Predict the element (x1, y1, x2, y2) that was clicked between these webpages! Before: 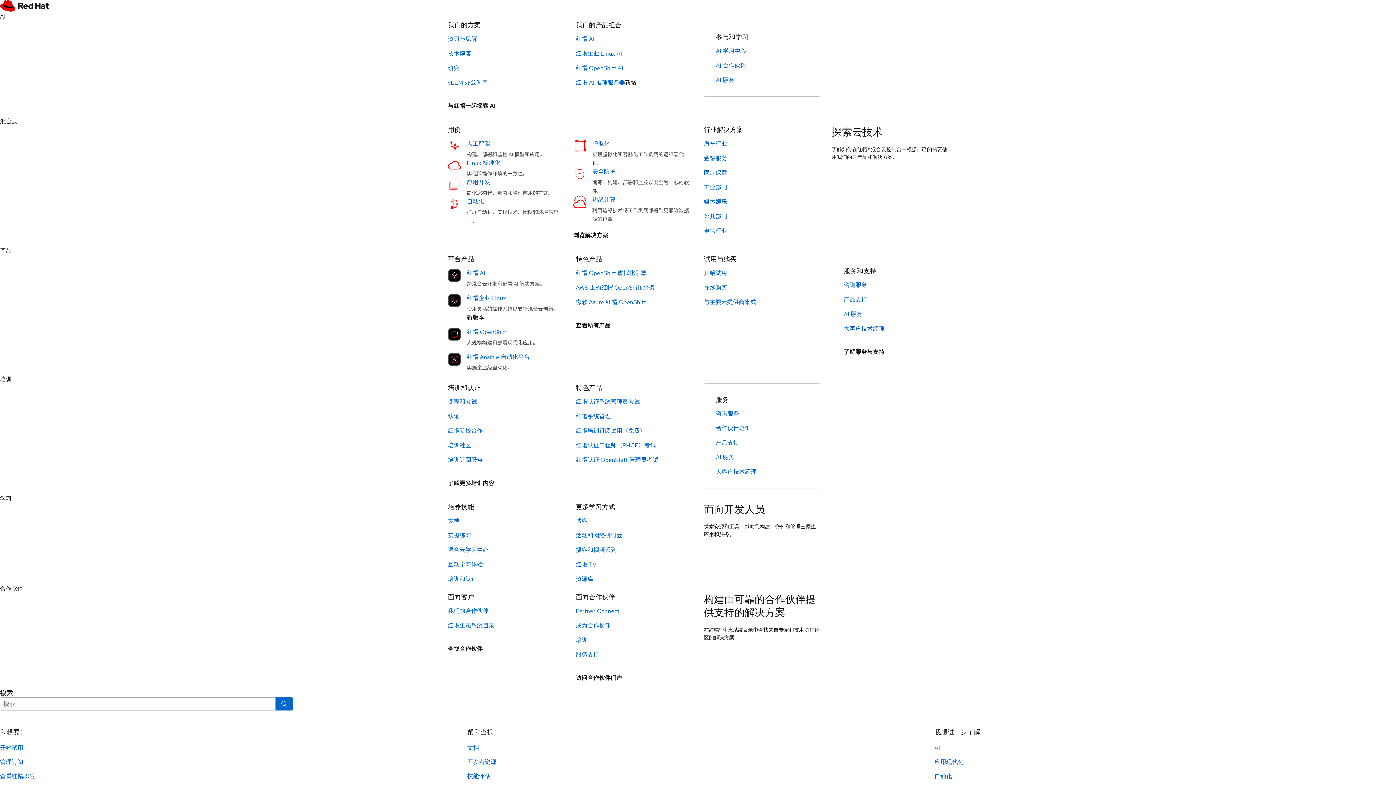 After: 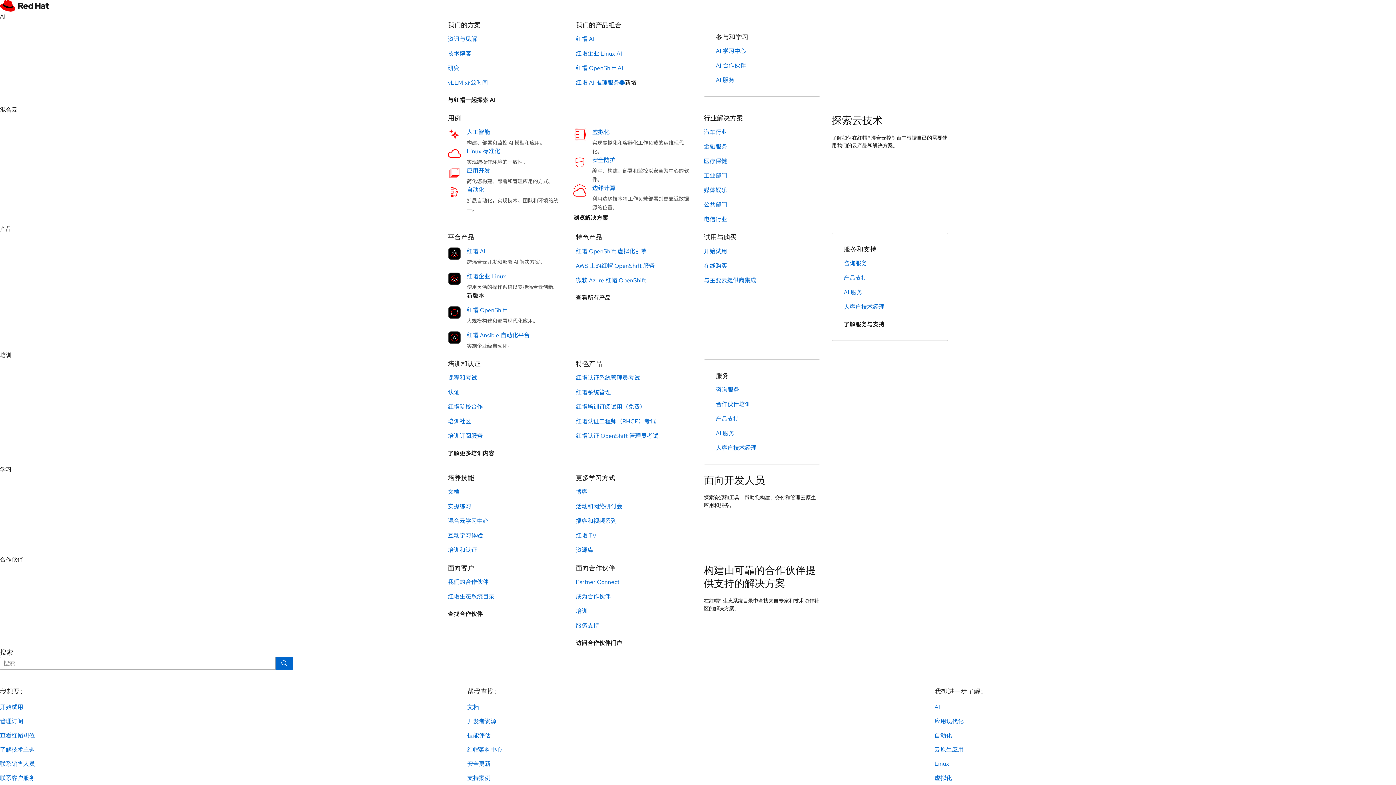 Action: bbox: (844, 296, 867, 304) label: 产品支持